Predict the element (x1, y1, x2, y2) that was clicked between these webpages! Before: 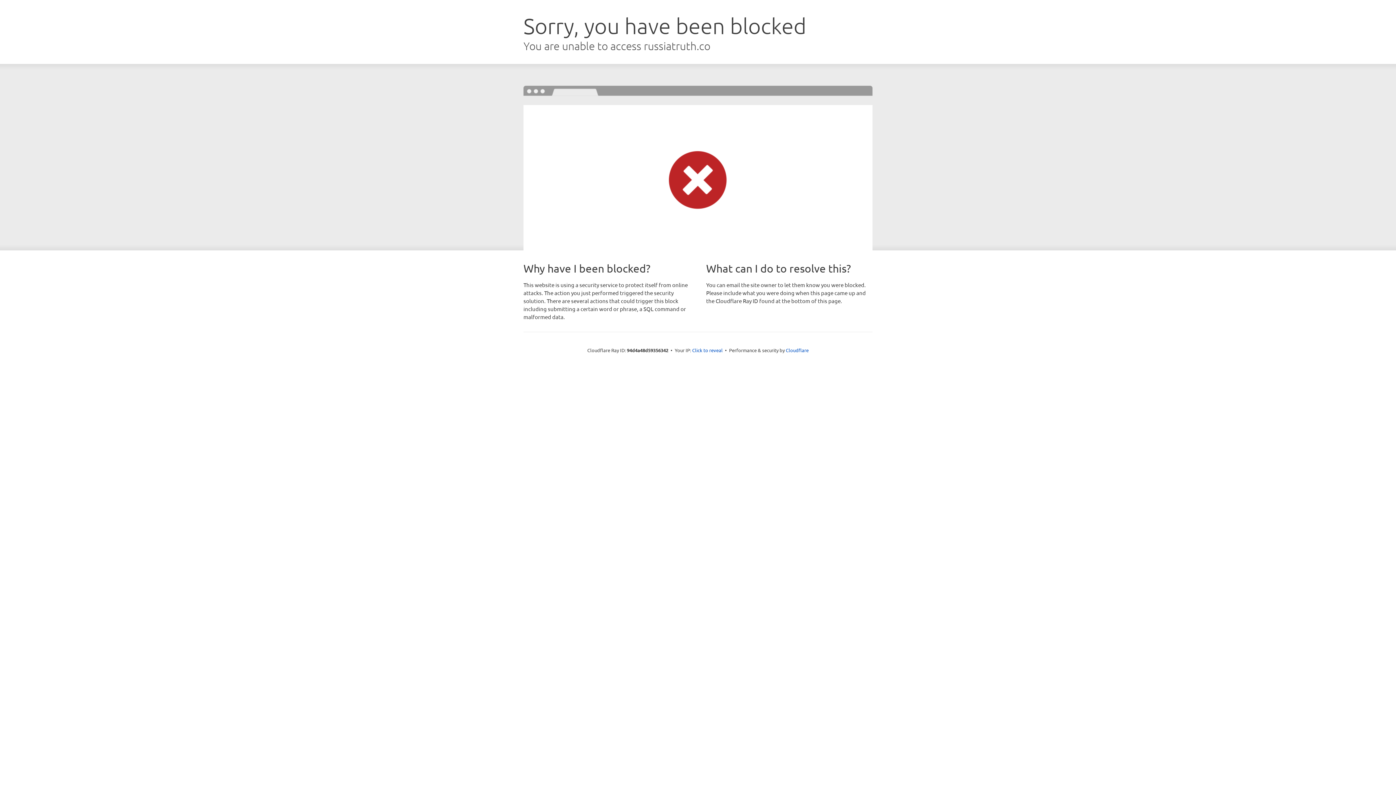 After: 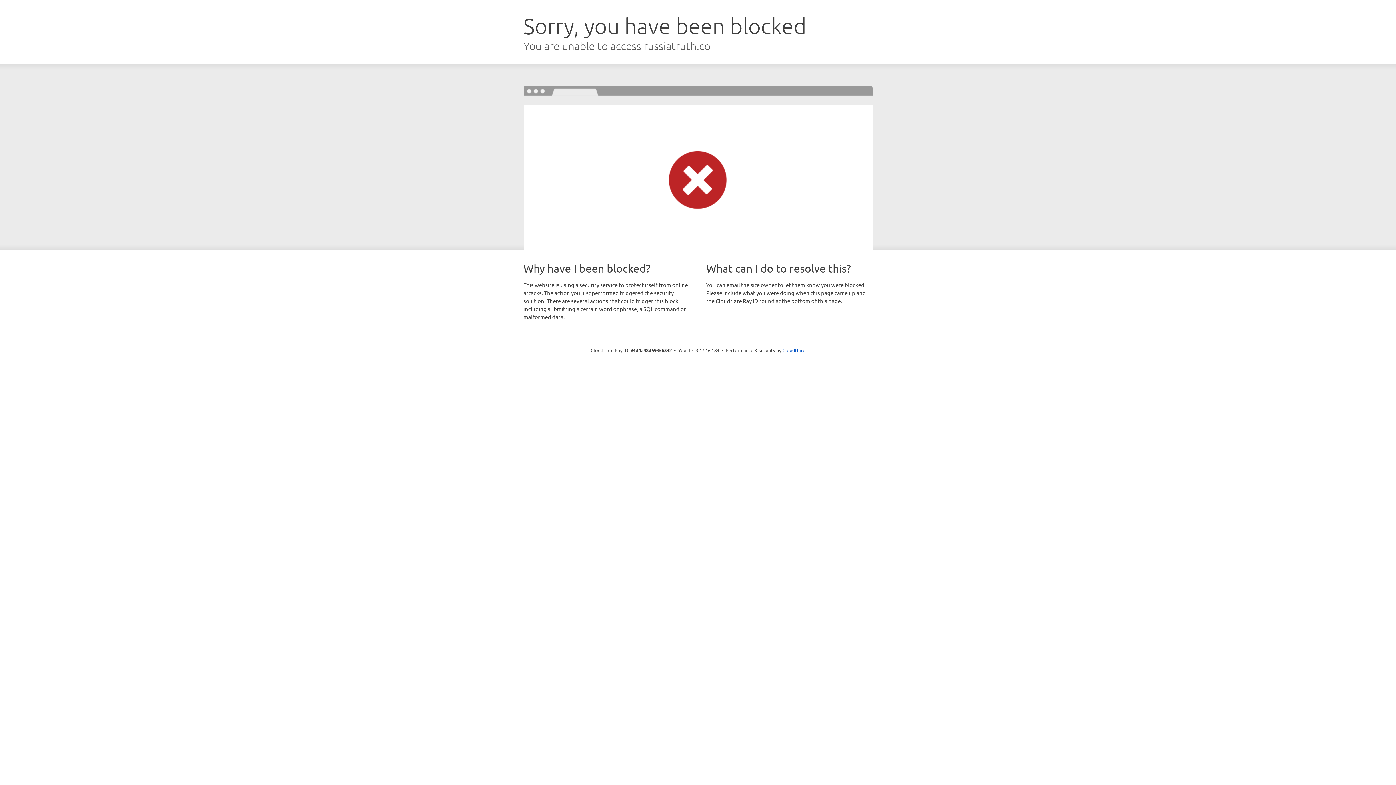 Action: label: Click to reveal bbox: (692, 346, 722, 353)